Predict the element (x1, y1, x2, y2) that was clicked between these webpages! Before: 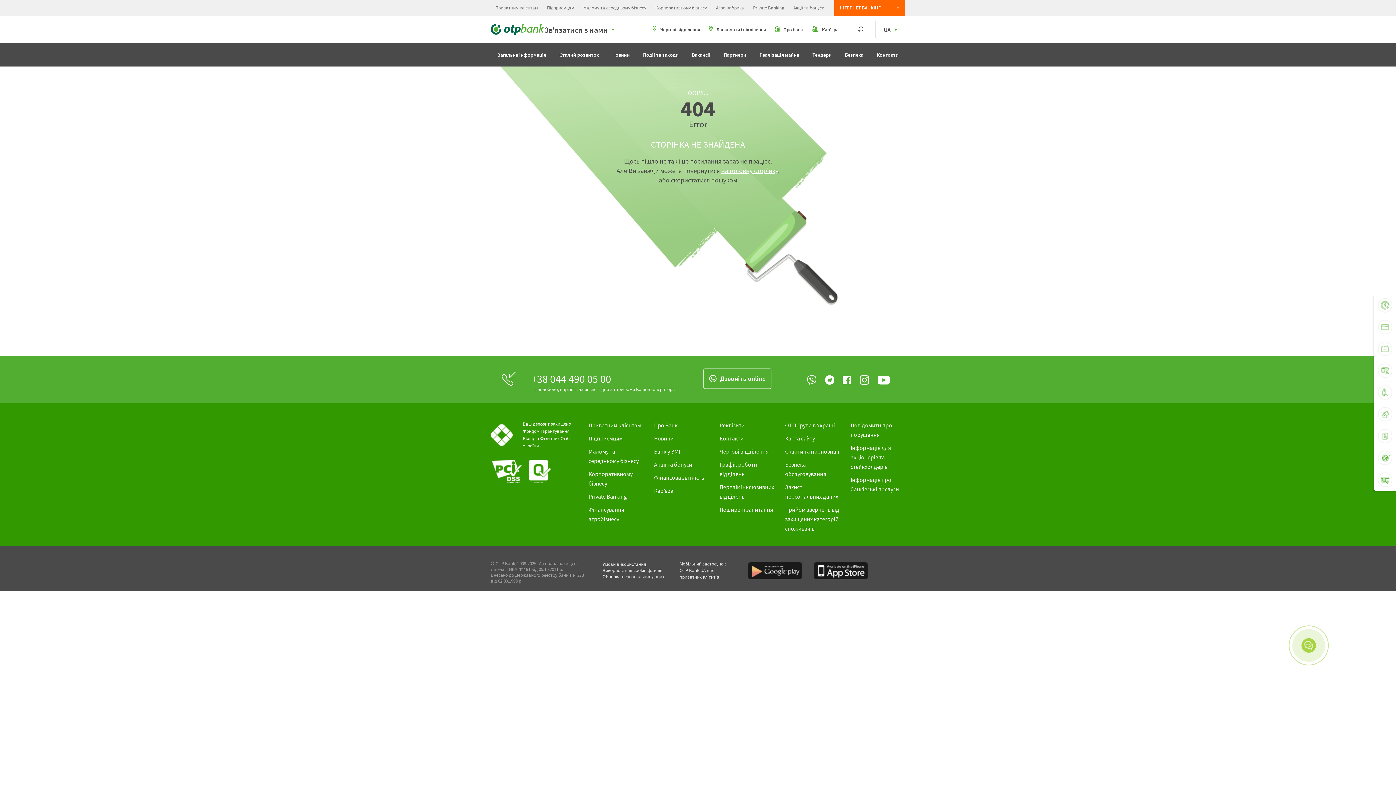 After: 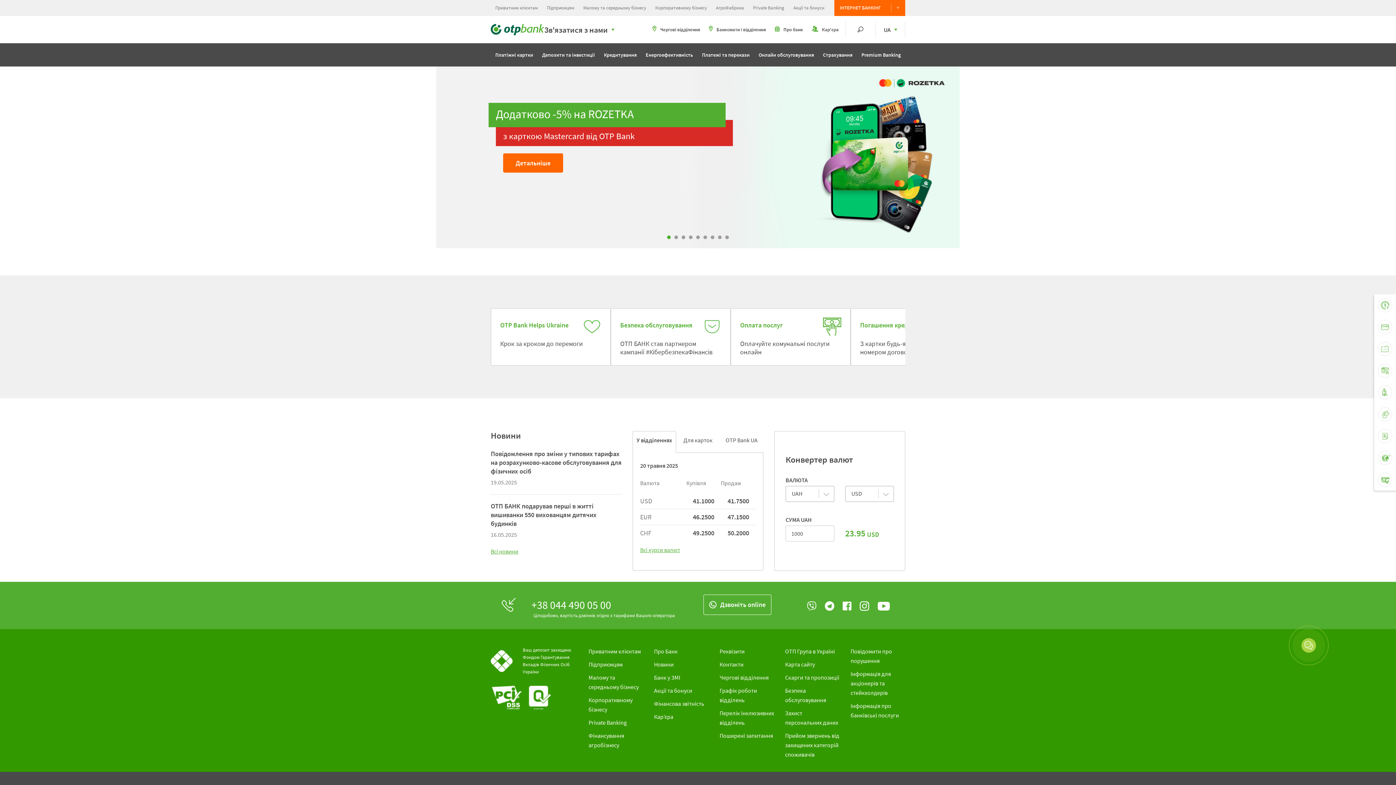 Action: label: на головну сторінку bbox: (721, 166, 778, 174)